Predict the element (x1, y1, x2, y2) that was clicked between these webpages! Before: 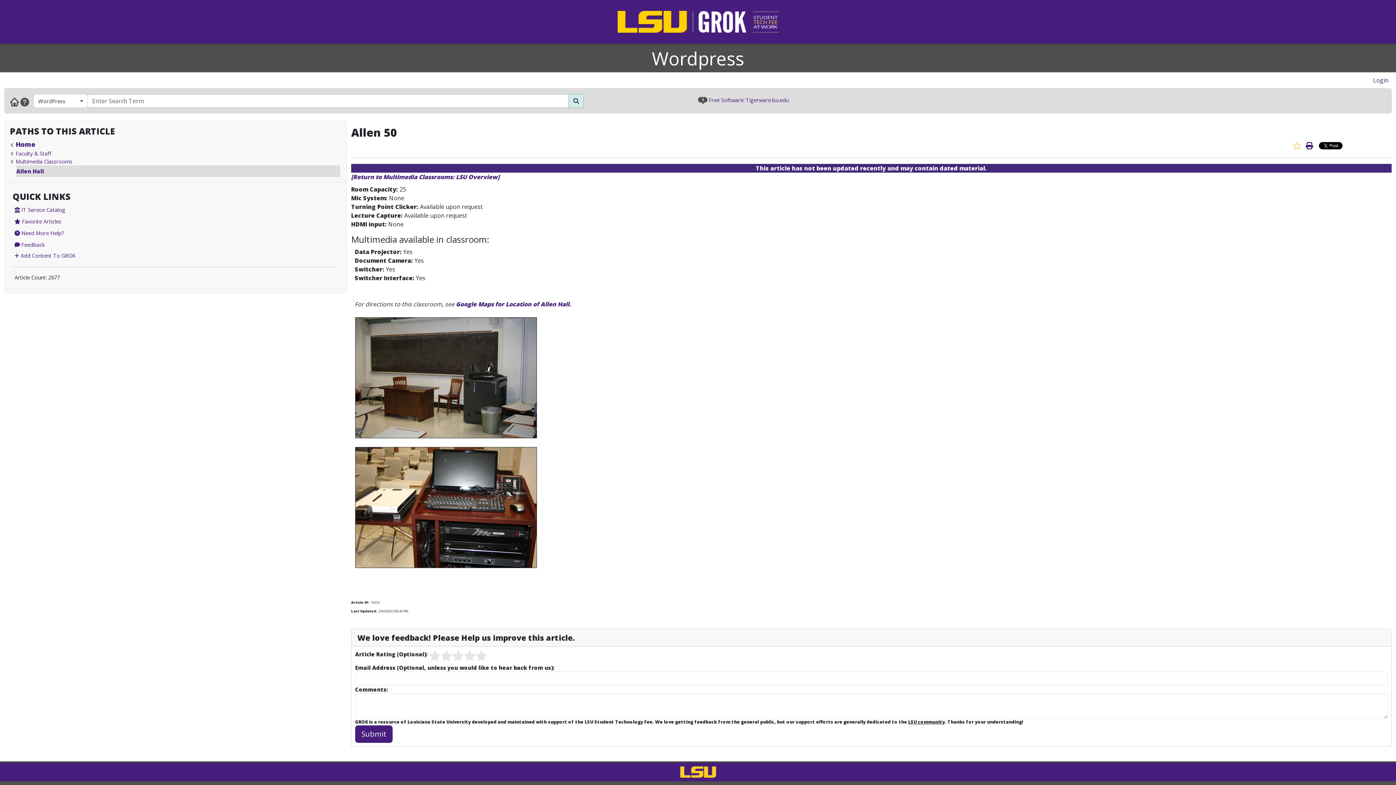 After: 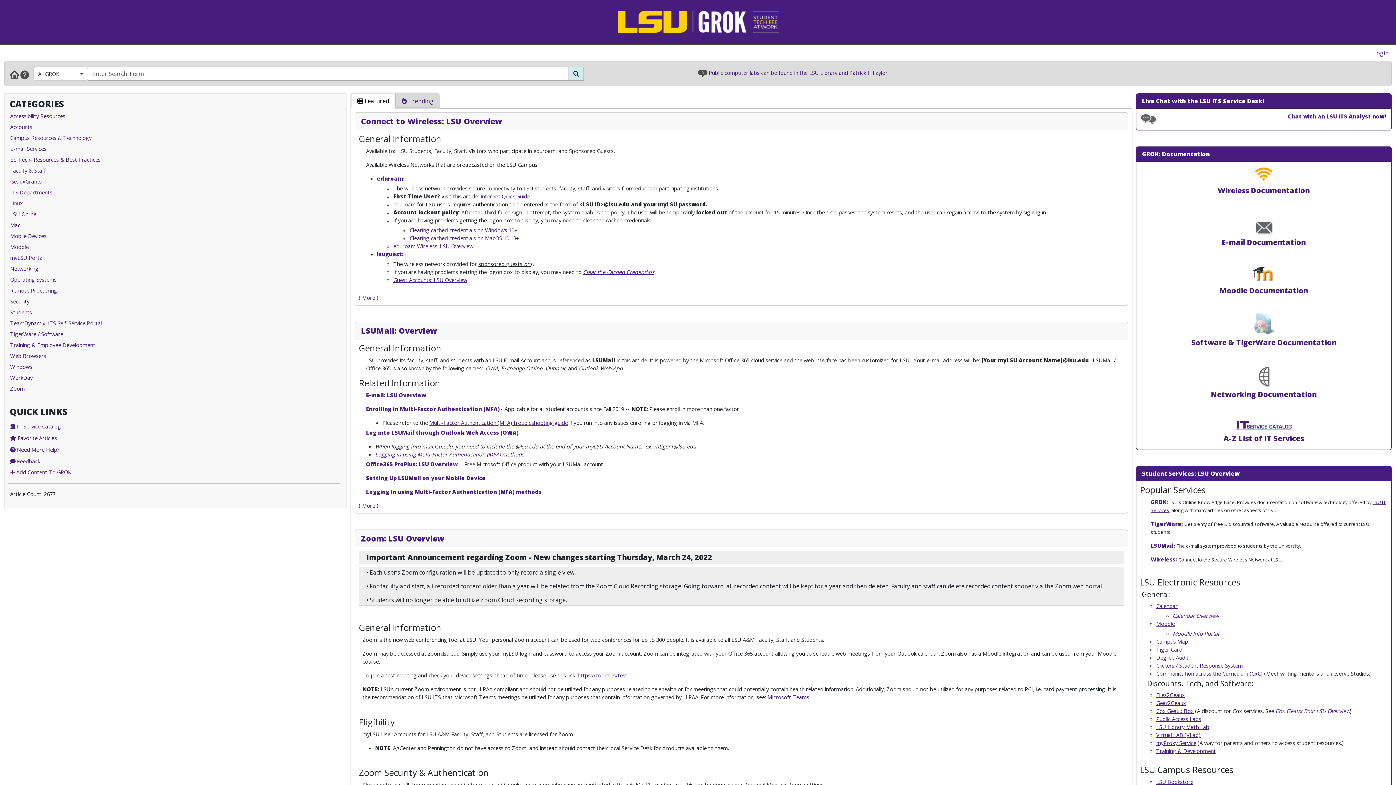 Action: bbox: (15, 140, 35, 148) label: Home